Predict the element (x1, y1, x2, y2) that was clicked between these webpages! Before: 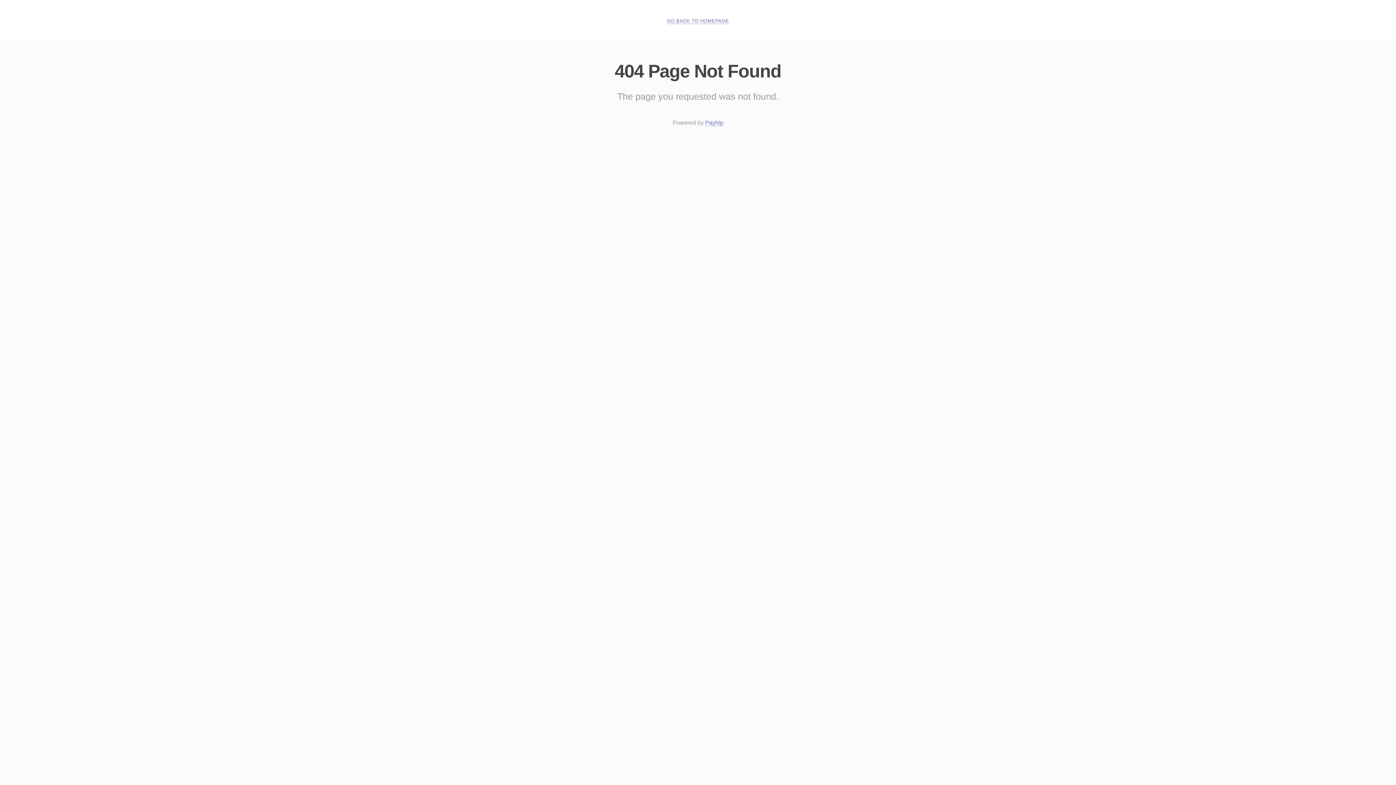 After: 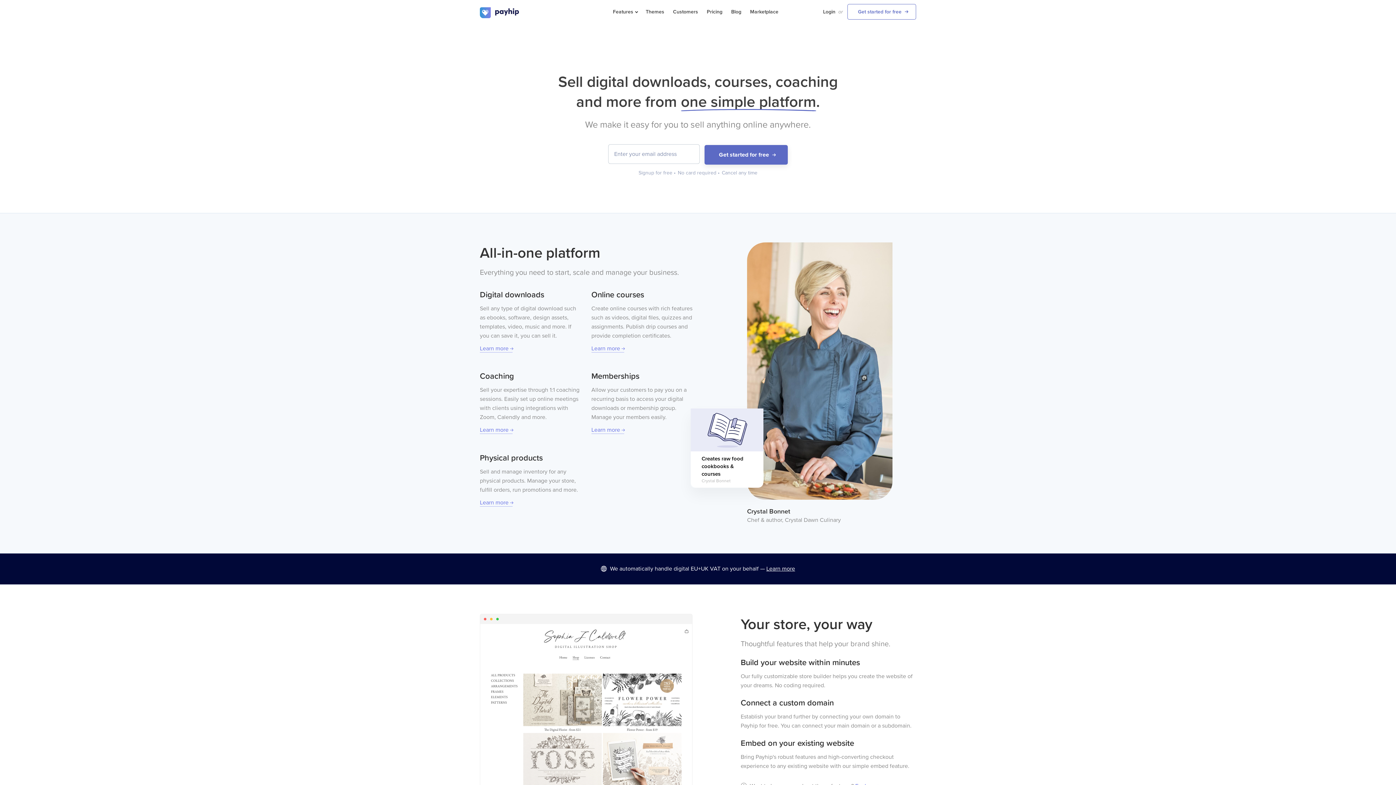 Action: bbox: (705, 119, 723, 126) label: Payhip